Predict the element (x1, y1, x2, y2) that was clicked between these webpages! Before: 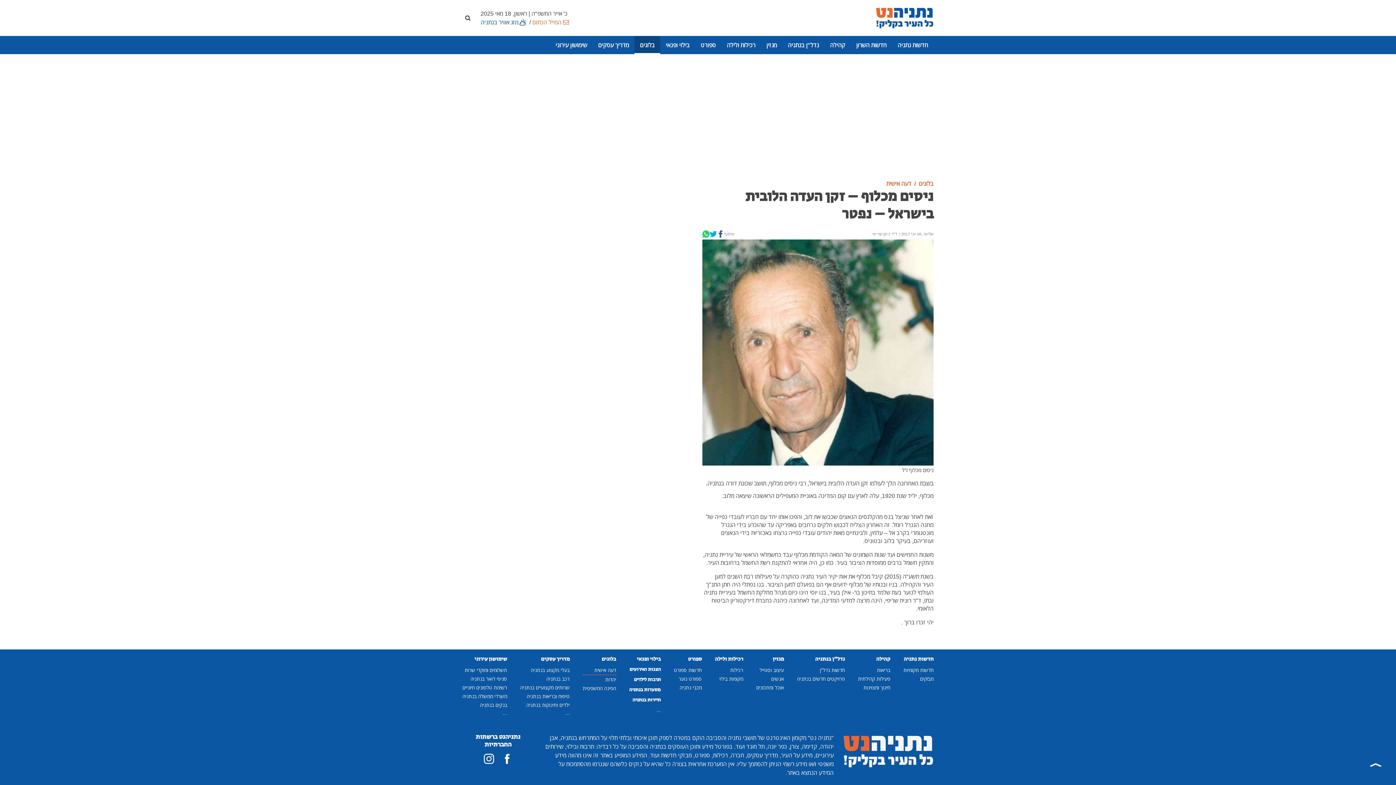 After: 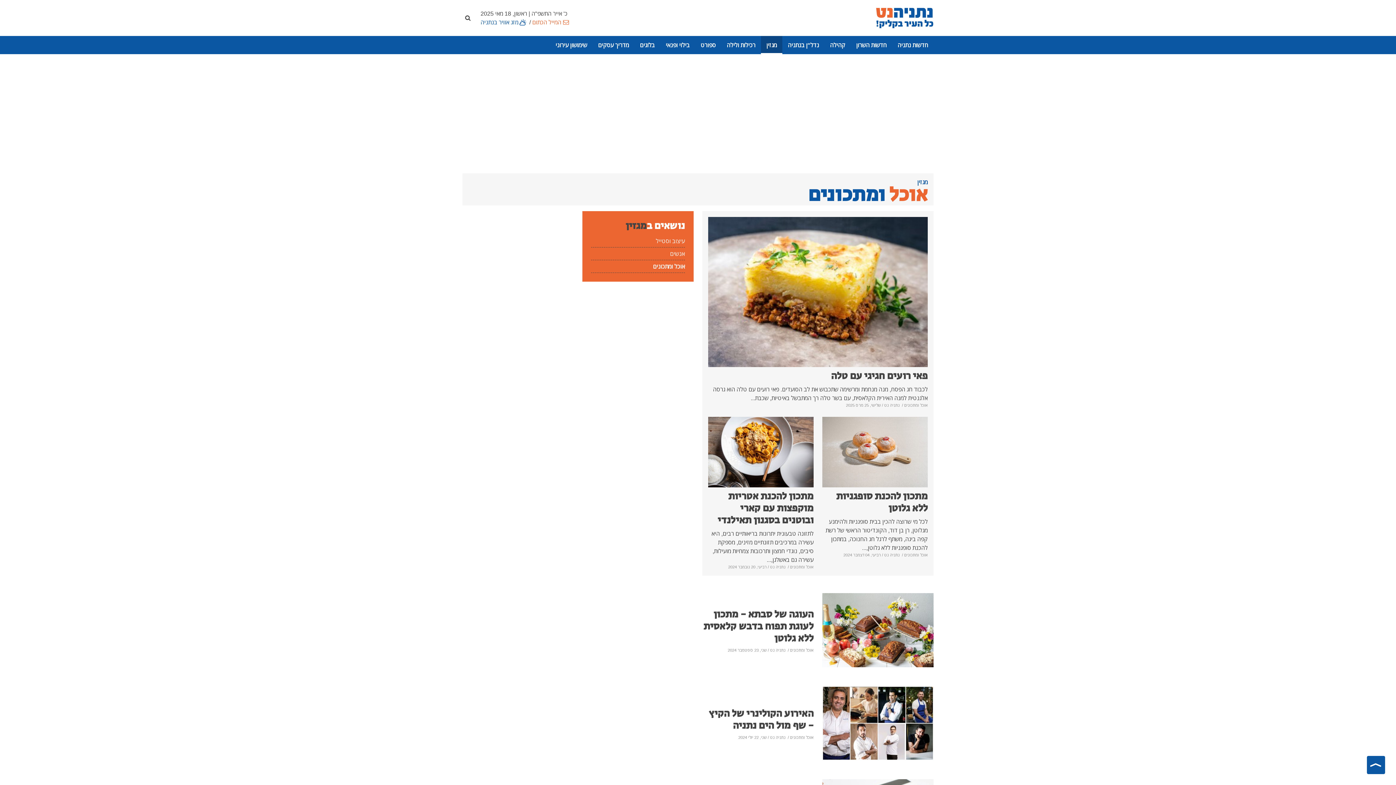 Action: bbox: (756, 573, 784, 581) label: אוכל ומתכונים